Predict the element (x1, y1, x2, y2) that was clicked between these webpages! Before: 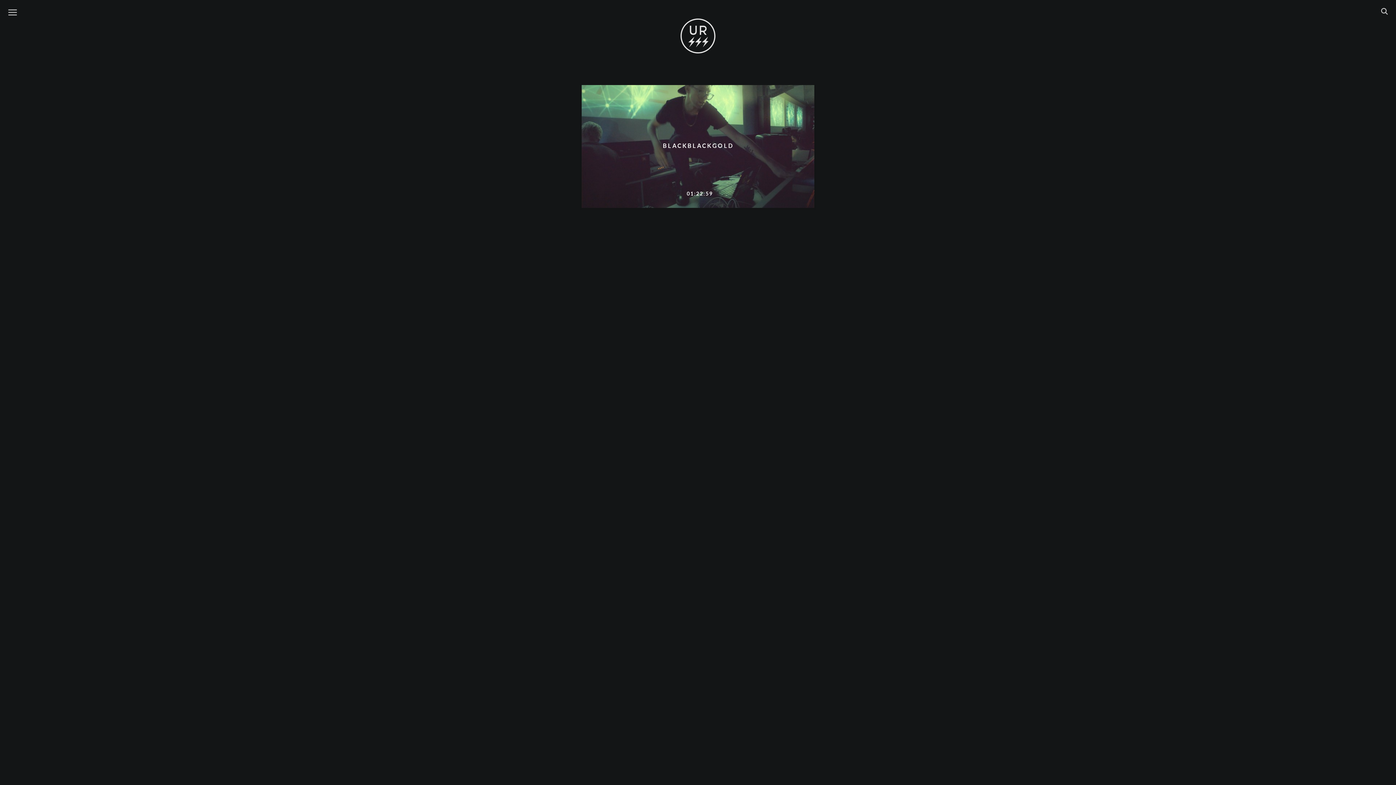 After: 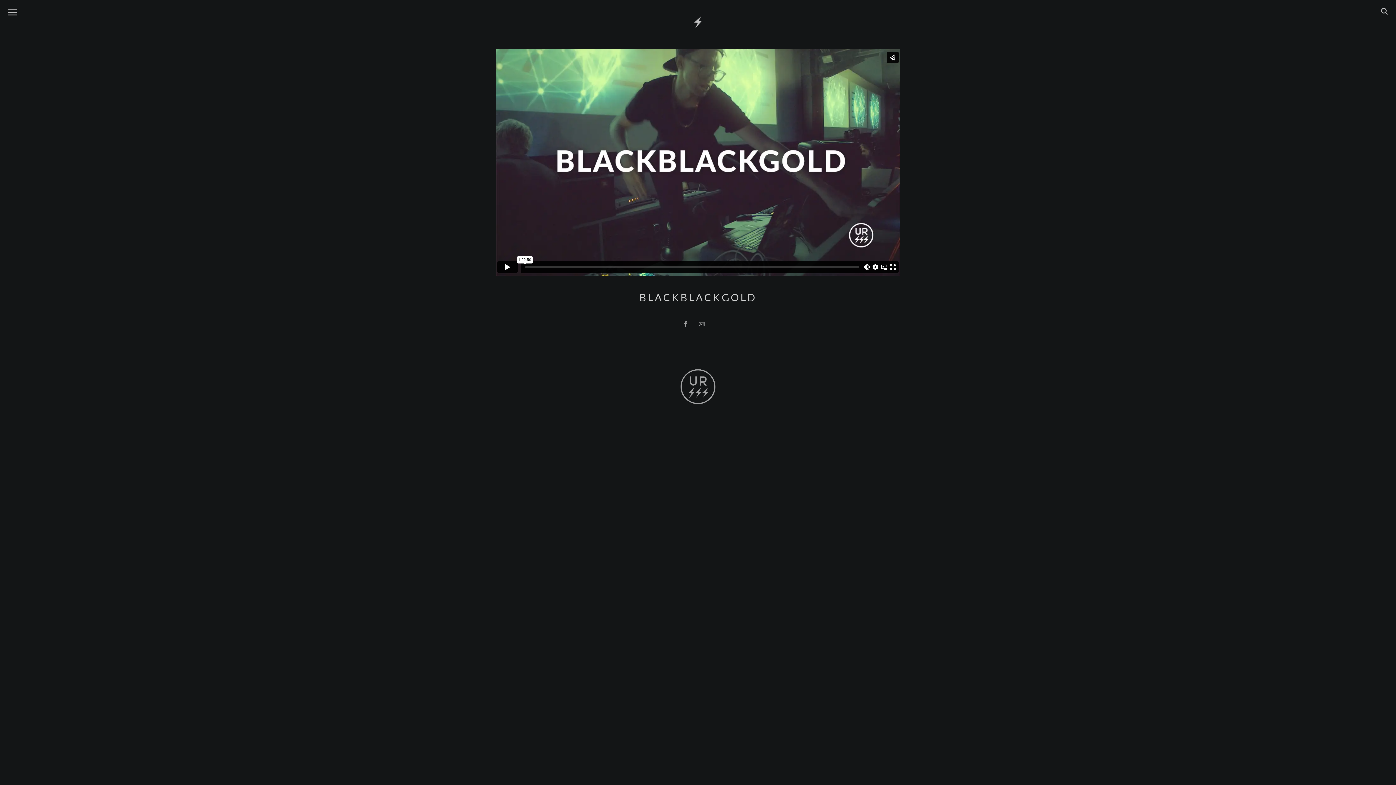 Action: label: BLACKBLACKGOLD bbox: (660, 140, 736, 151)